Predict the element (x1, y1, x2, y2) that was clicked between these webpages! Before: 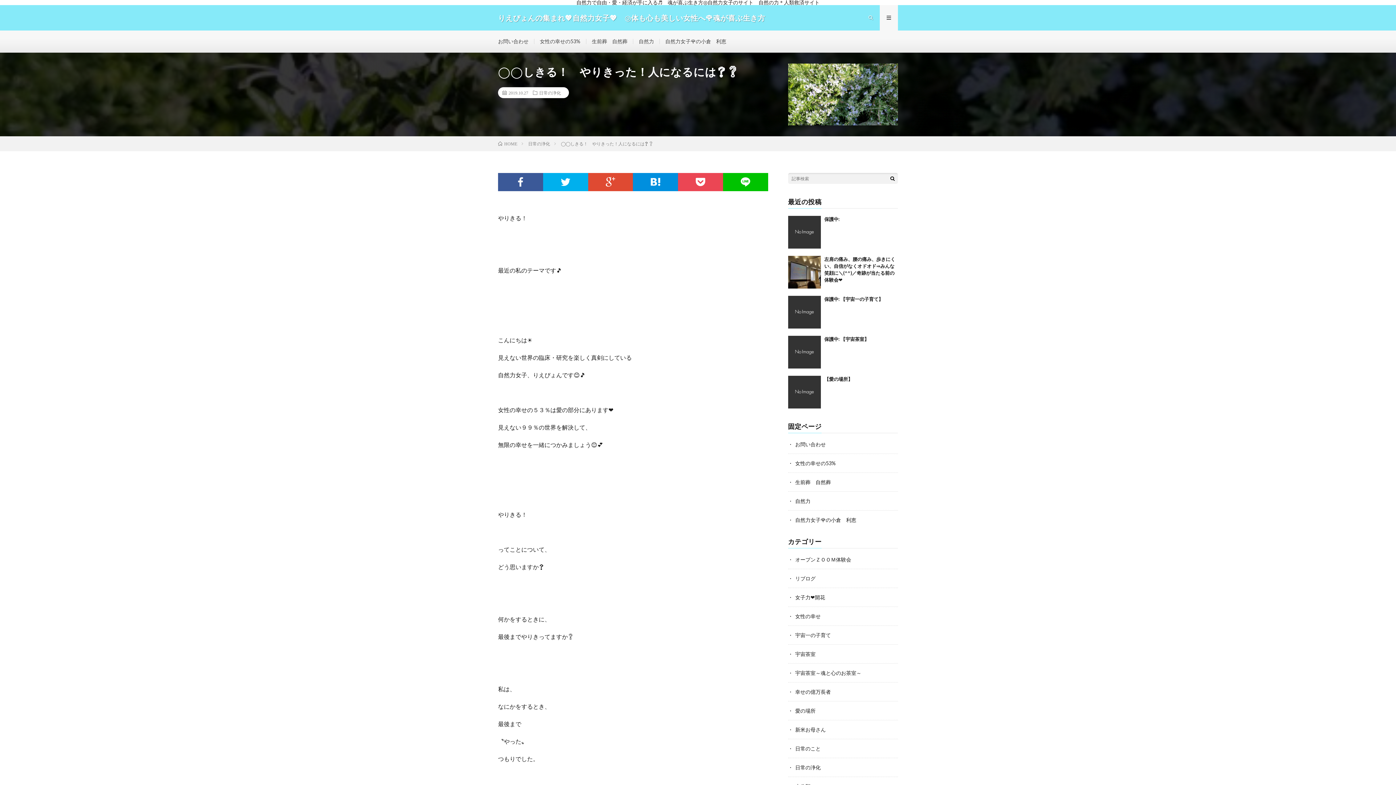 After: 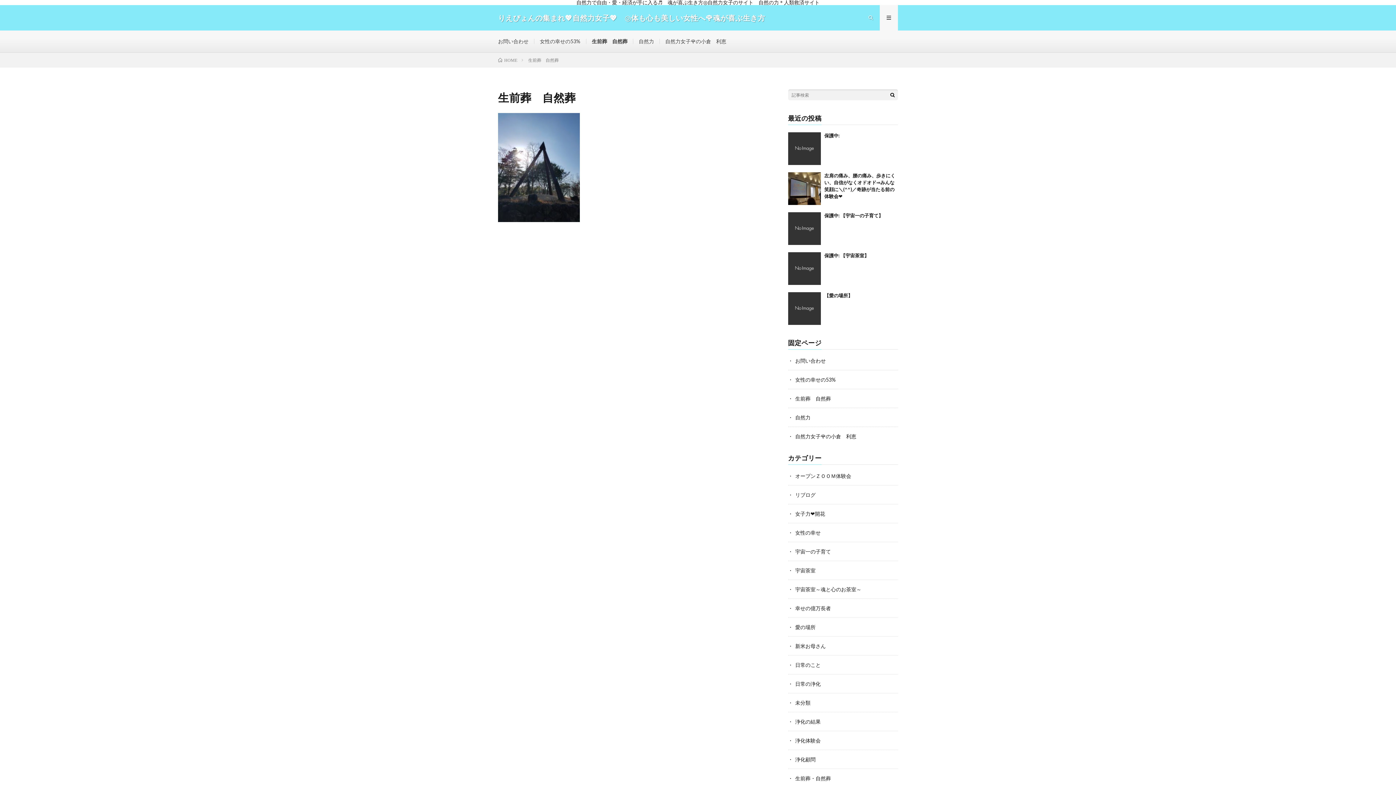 Action: bbox: (795, 479, 831, 485) label: 生前葬　自然葬